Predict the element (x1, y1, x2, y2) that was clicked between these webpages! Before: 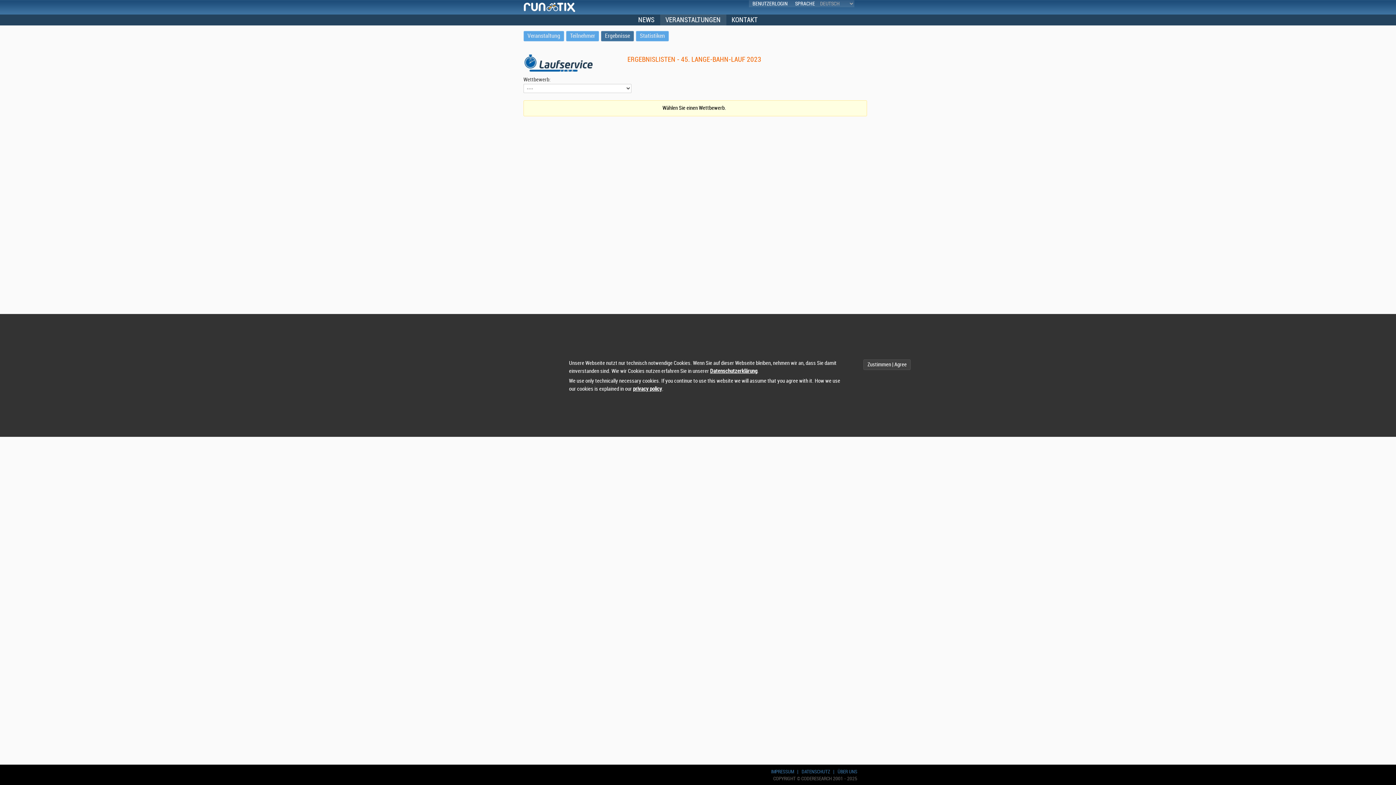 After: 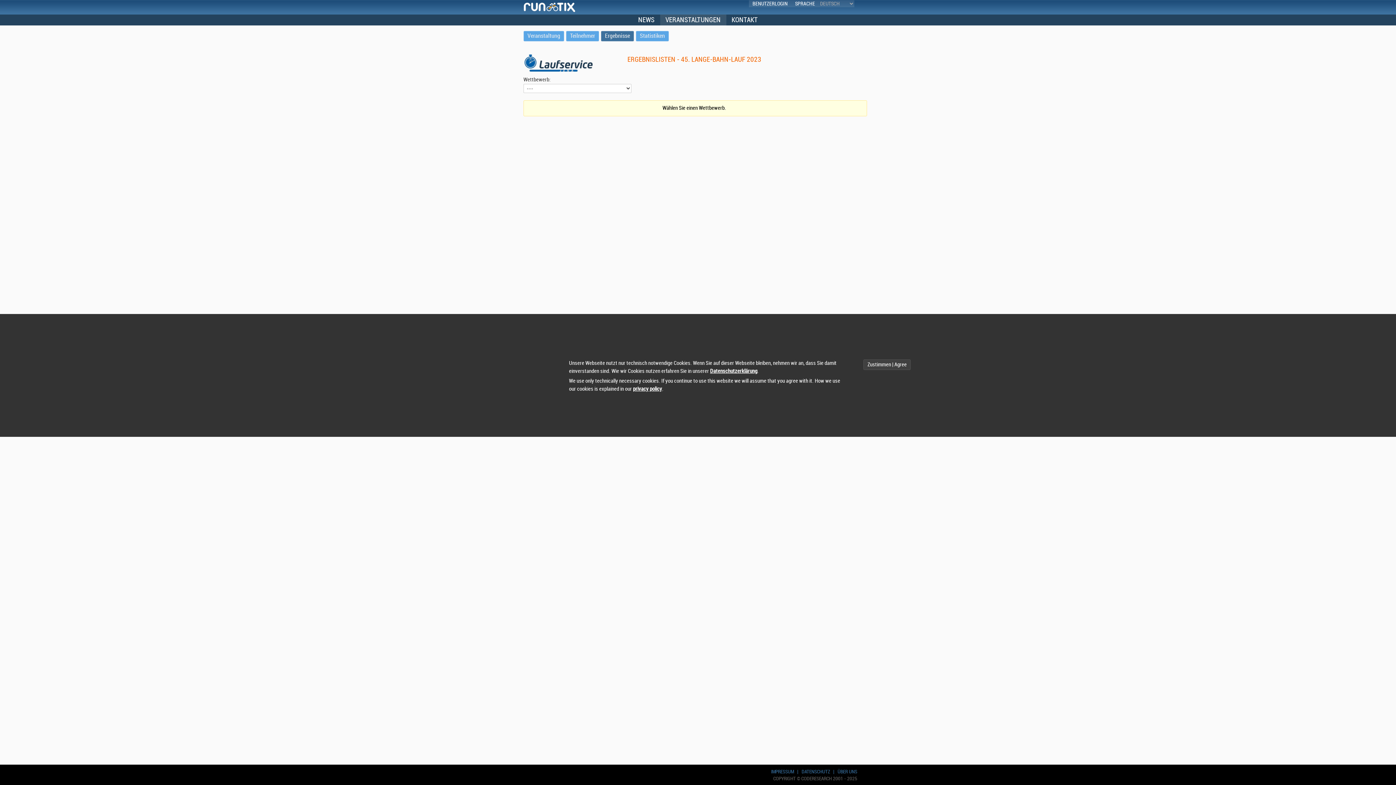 Action: label: IMPRESSUM bbox: (771, 769, 794, 774)